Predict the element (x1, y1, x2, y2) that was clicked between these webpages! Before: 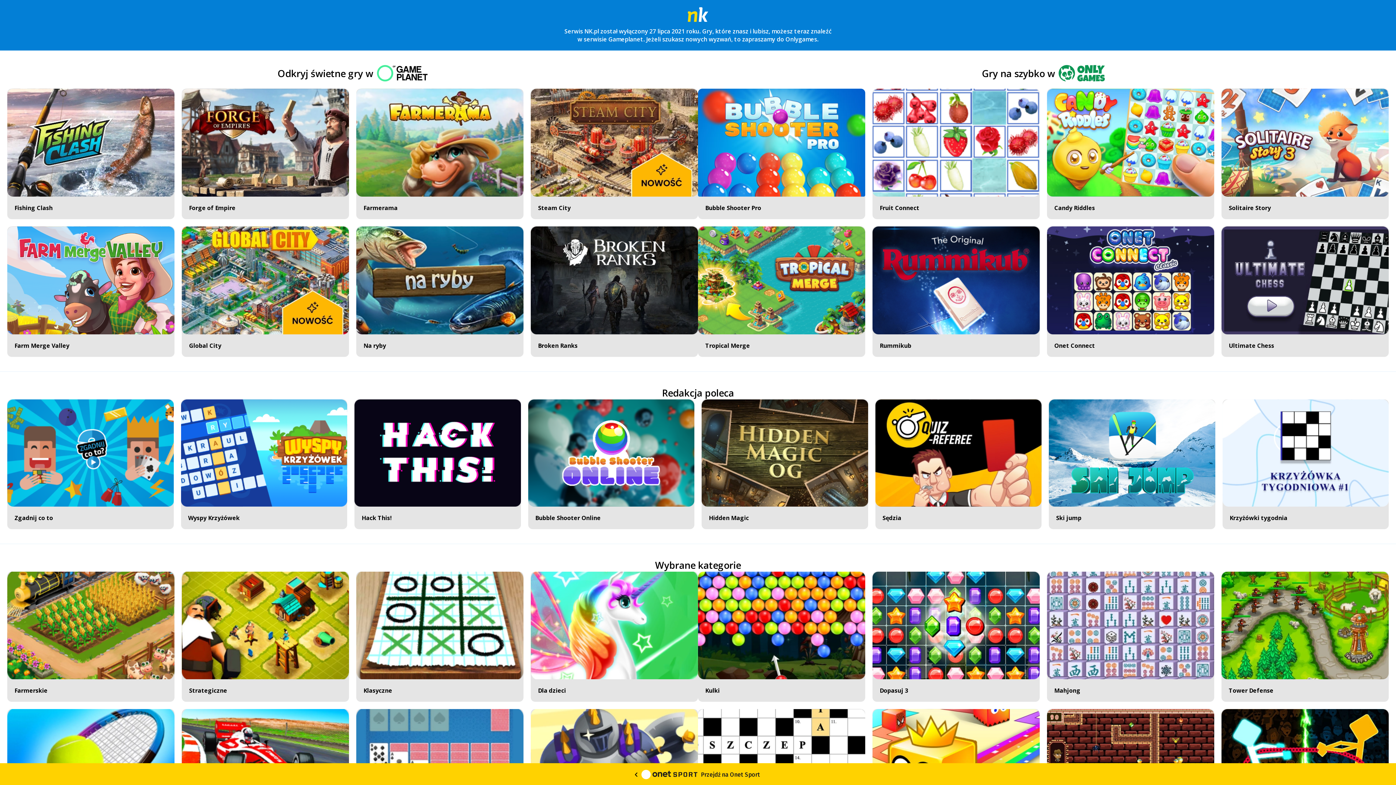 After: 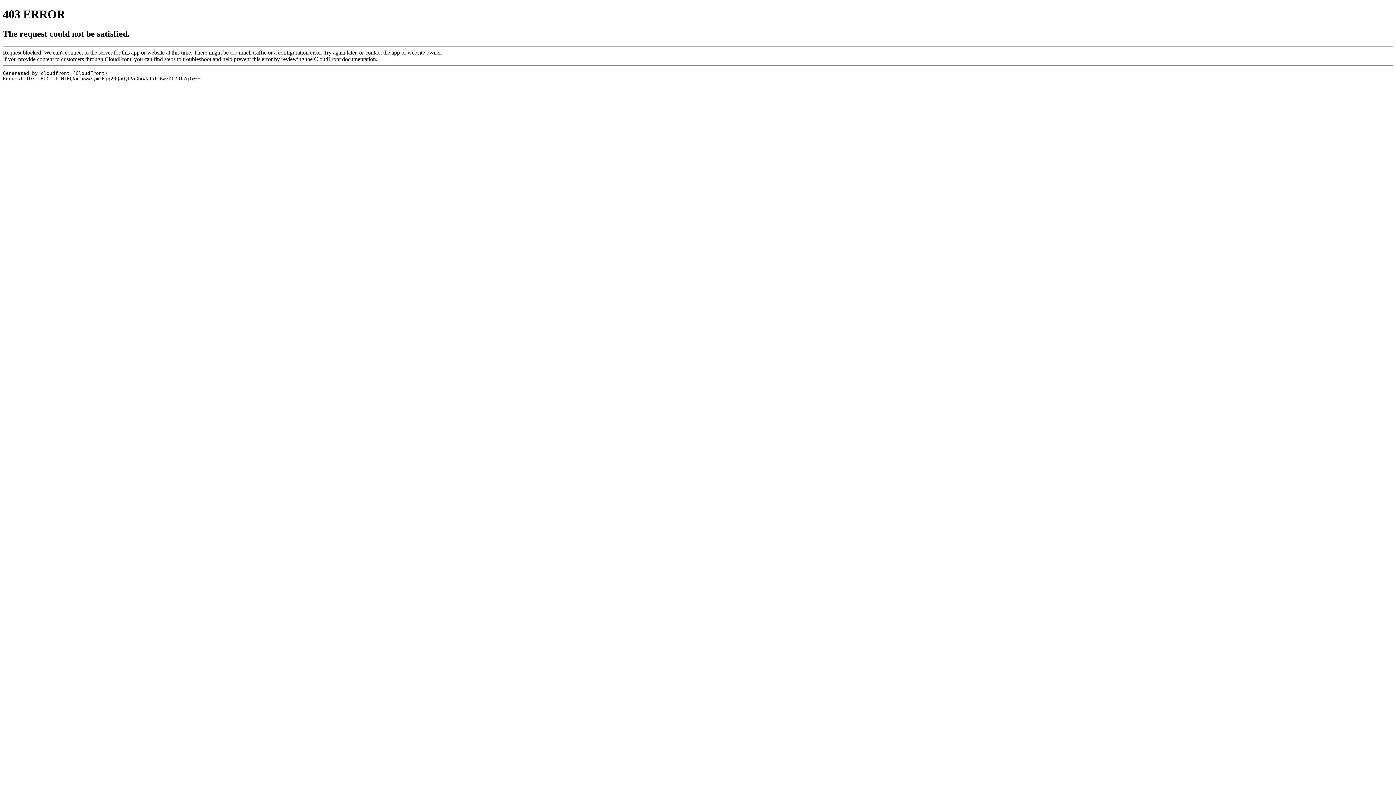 Action: label: Bubble Shooter Pro bbox: (698, 88, 865, 219)